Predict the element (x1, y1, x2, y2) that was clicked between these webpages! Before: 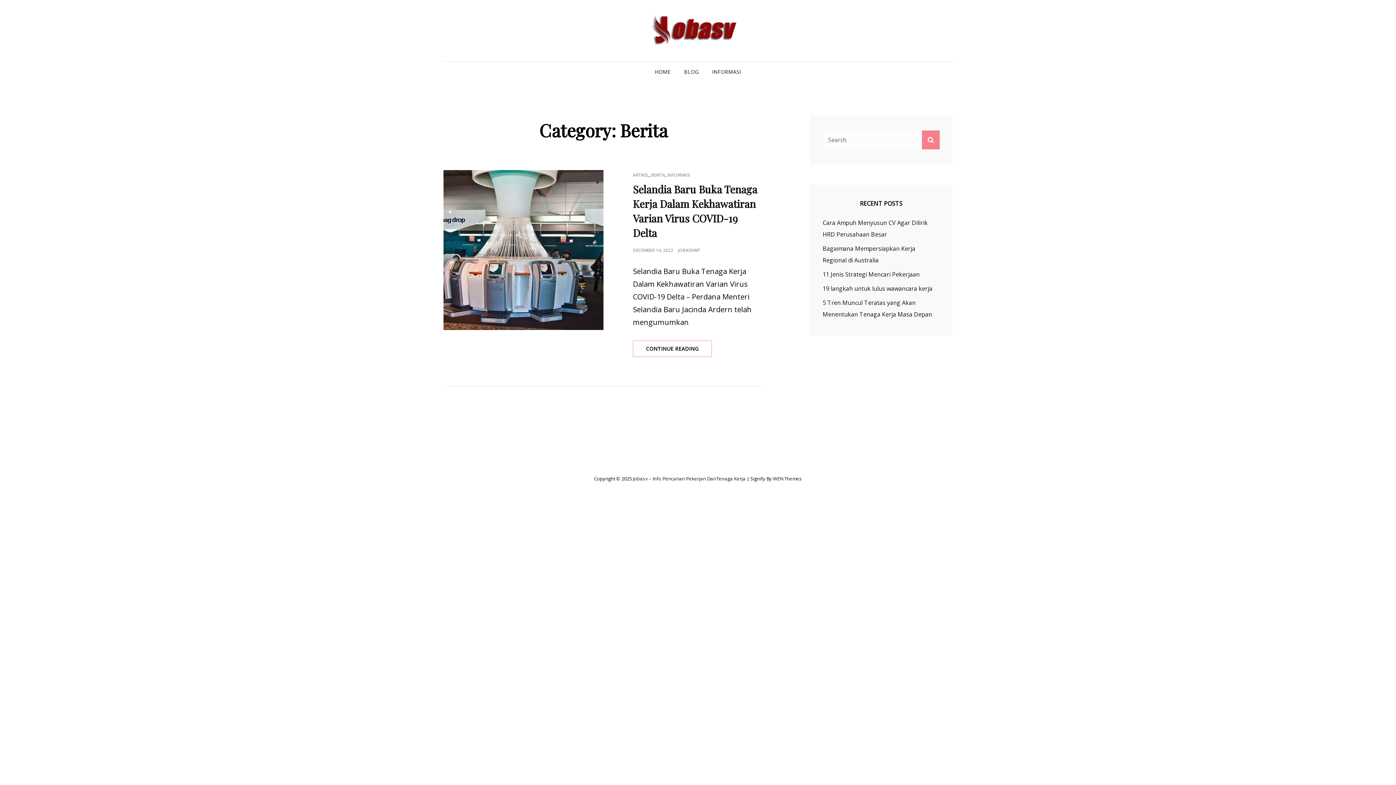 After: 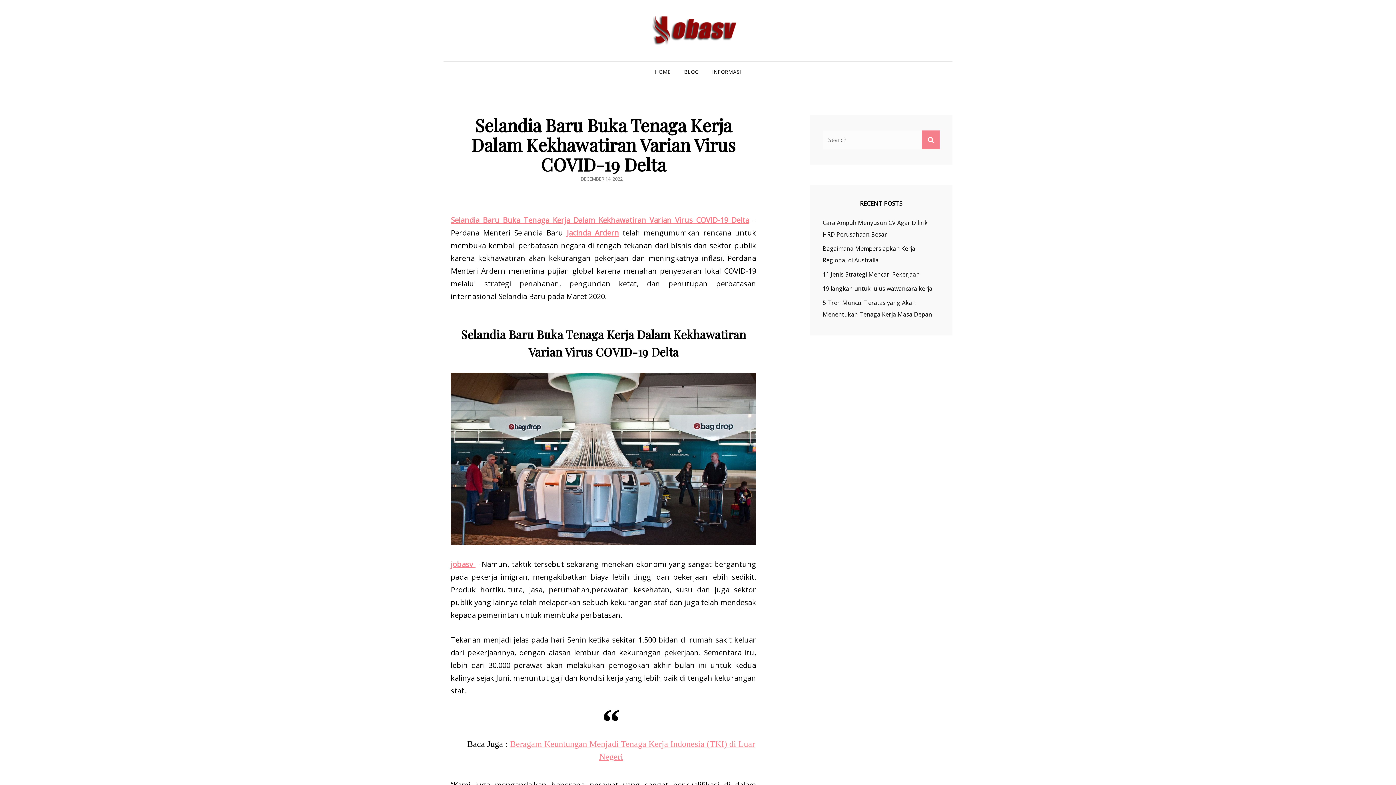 Action: label: CONTINUE READING
SELANDIA BARU BUKA TENAGA KERJA DALAM KEKHAWATIRAN VARIAN VIRUS COVID-19 DELTA bbox: (633, 340, 711, 357)